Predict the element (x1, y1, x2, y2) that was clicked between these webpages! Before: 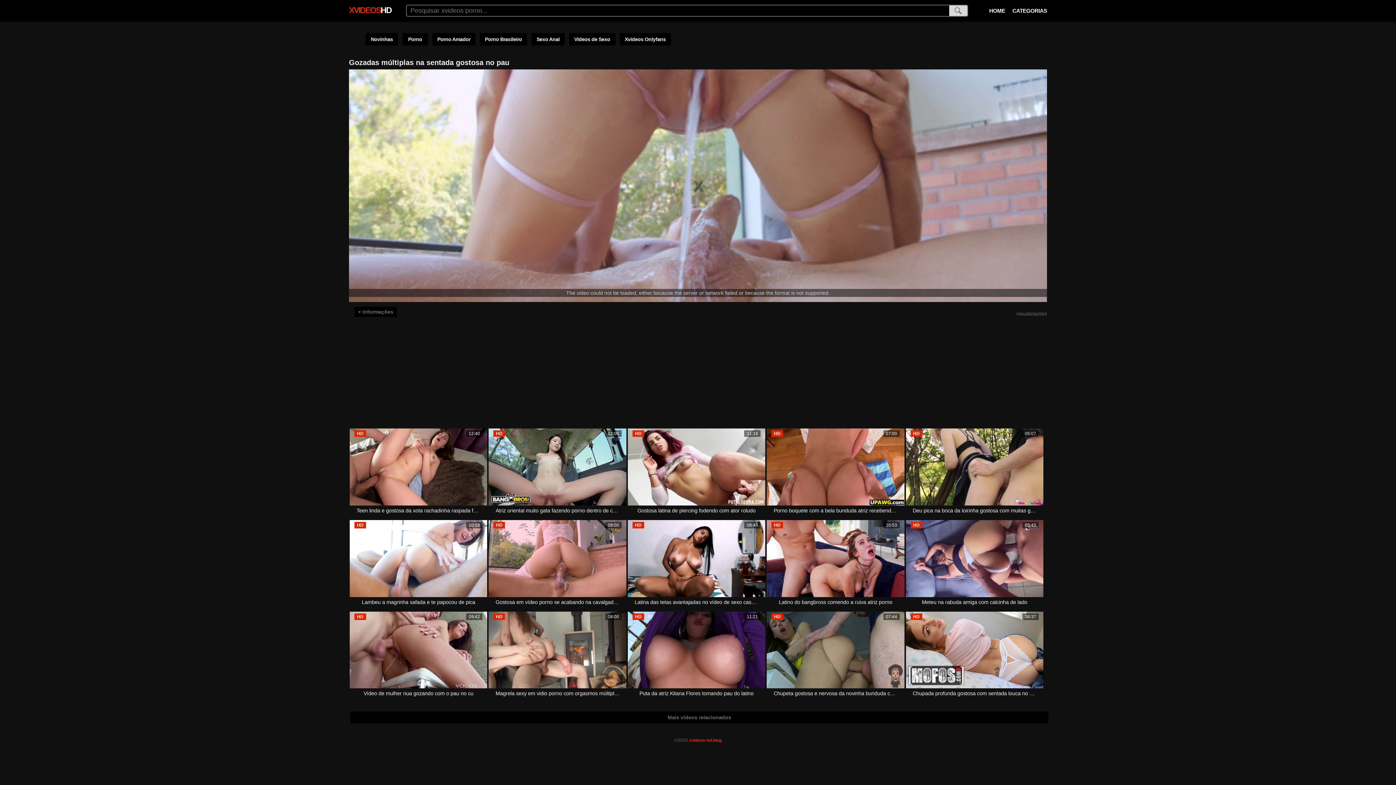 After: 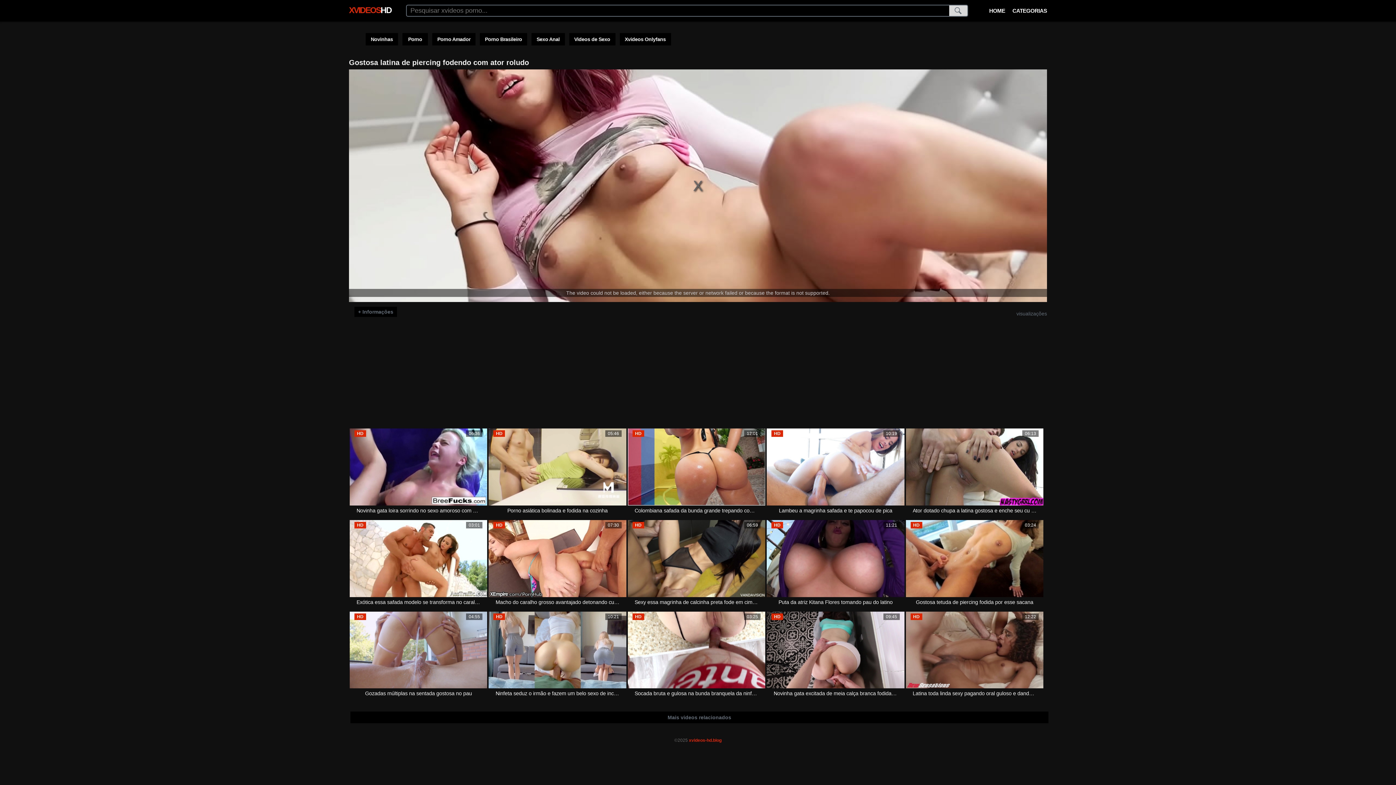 Action: bbox: (637, 506, 755, 516) label: Gostosa latina de piercing fodendo com ator roludo